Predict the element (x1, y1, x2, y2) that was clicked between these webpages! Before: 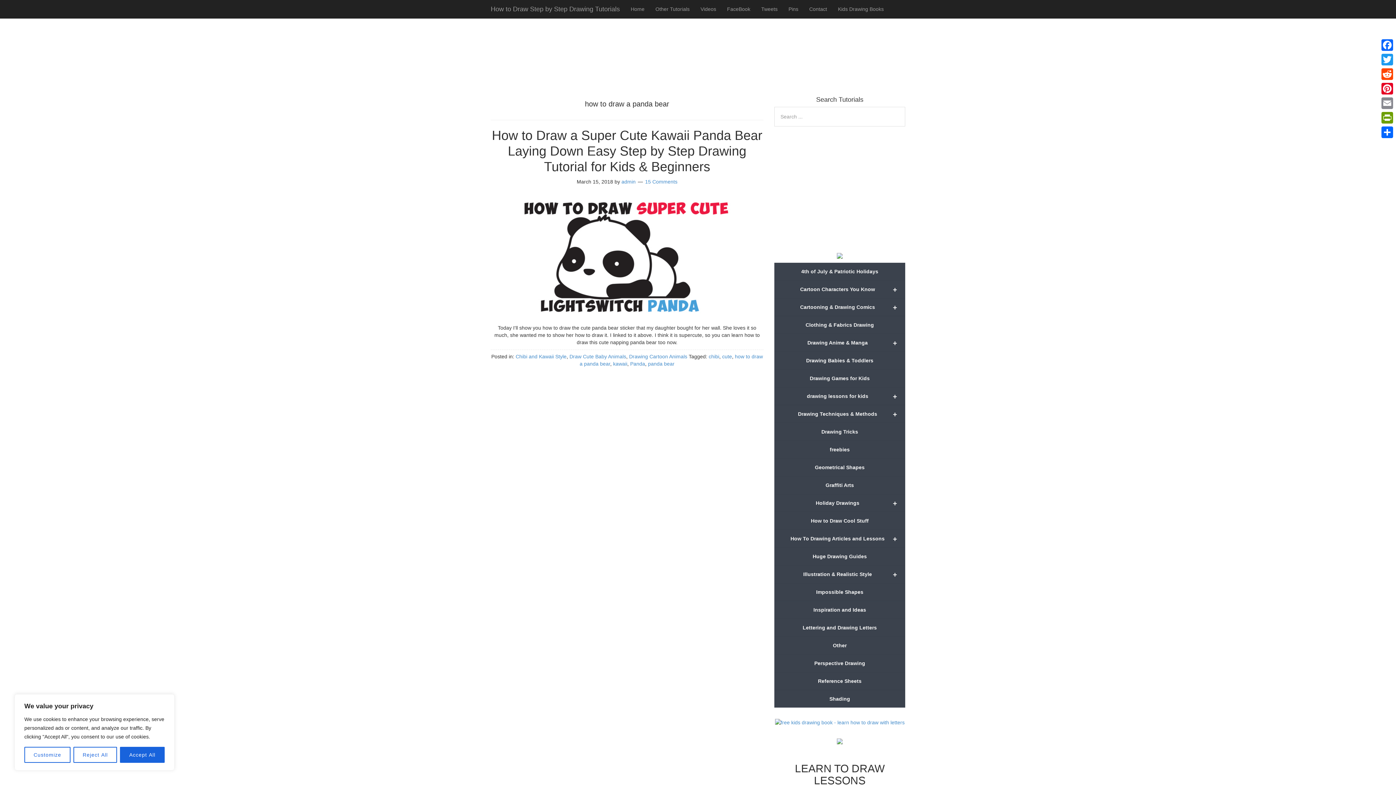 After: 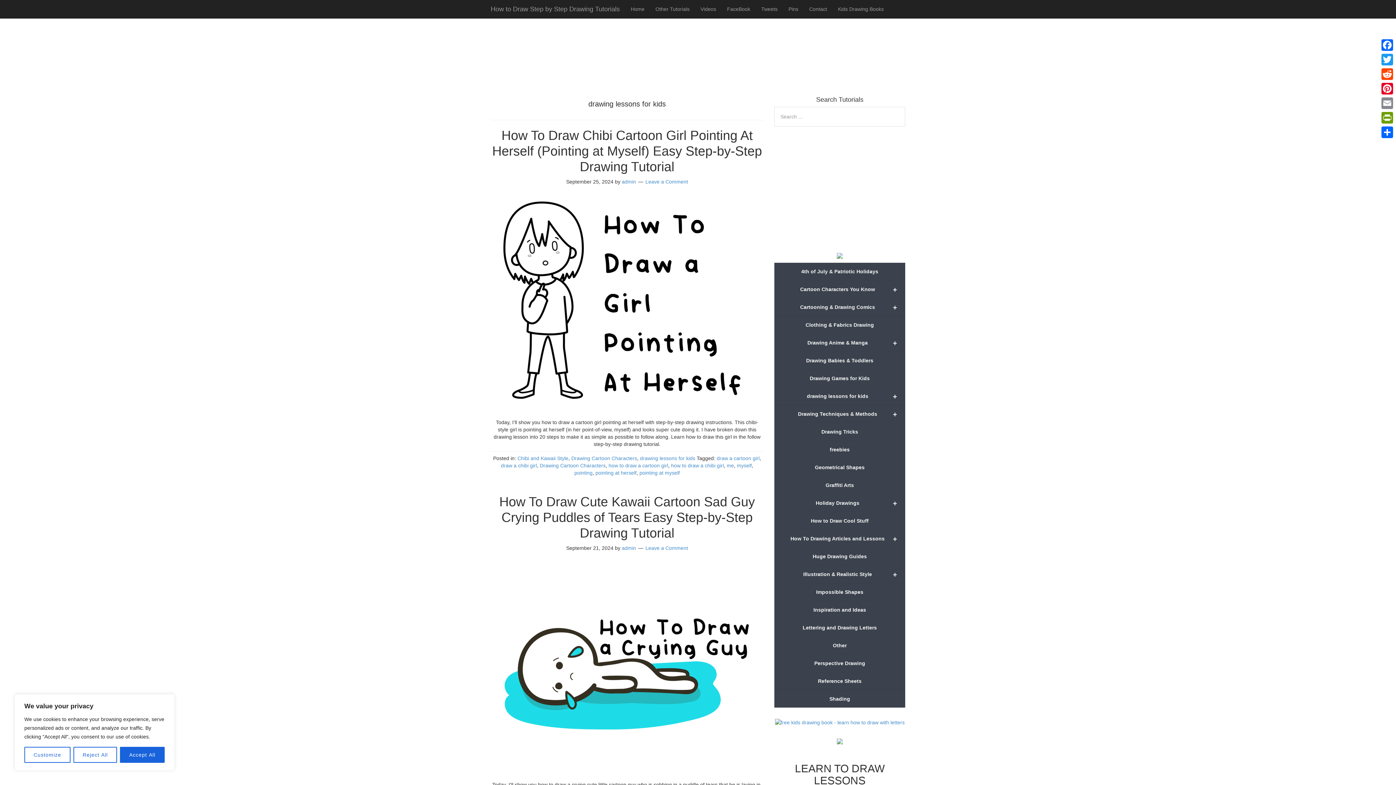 Action: bbox: (774, 387, 905, 405) label: +
drawing lessons for kids